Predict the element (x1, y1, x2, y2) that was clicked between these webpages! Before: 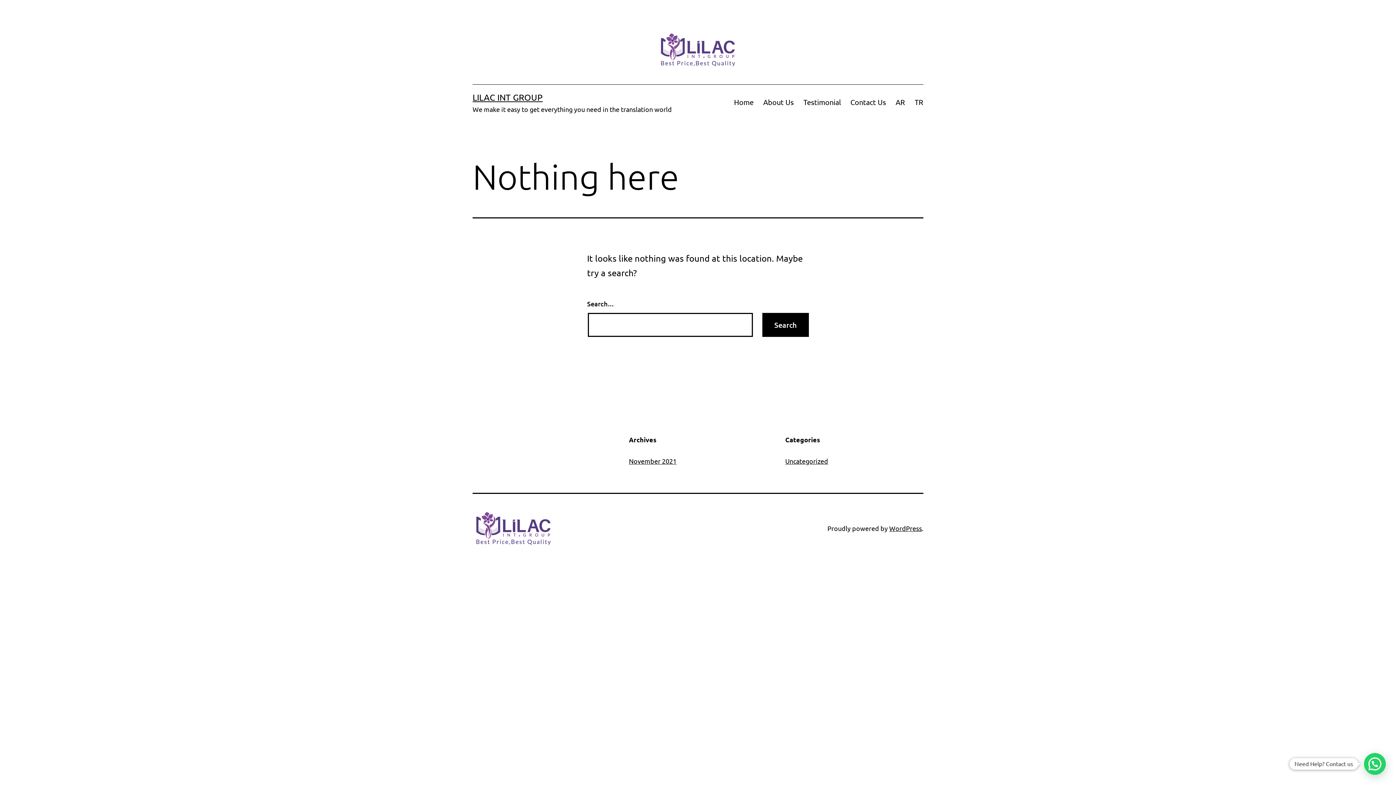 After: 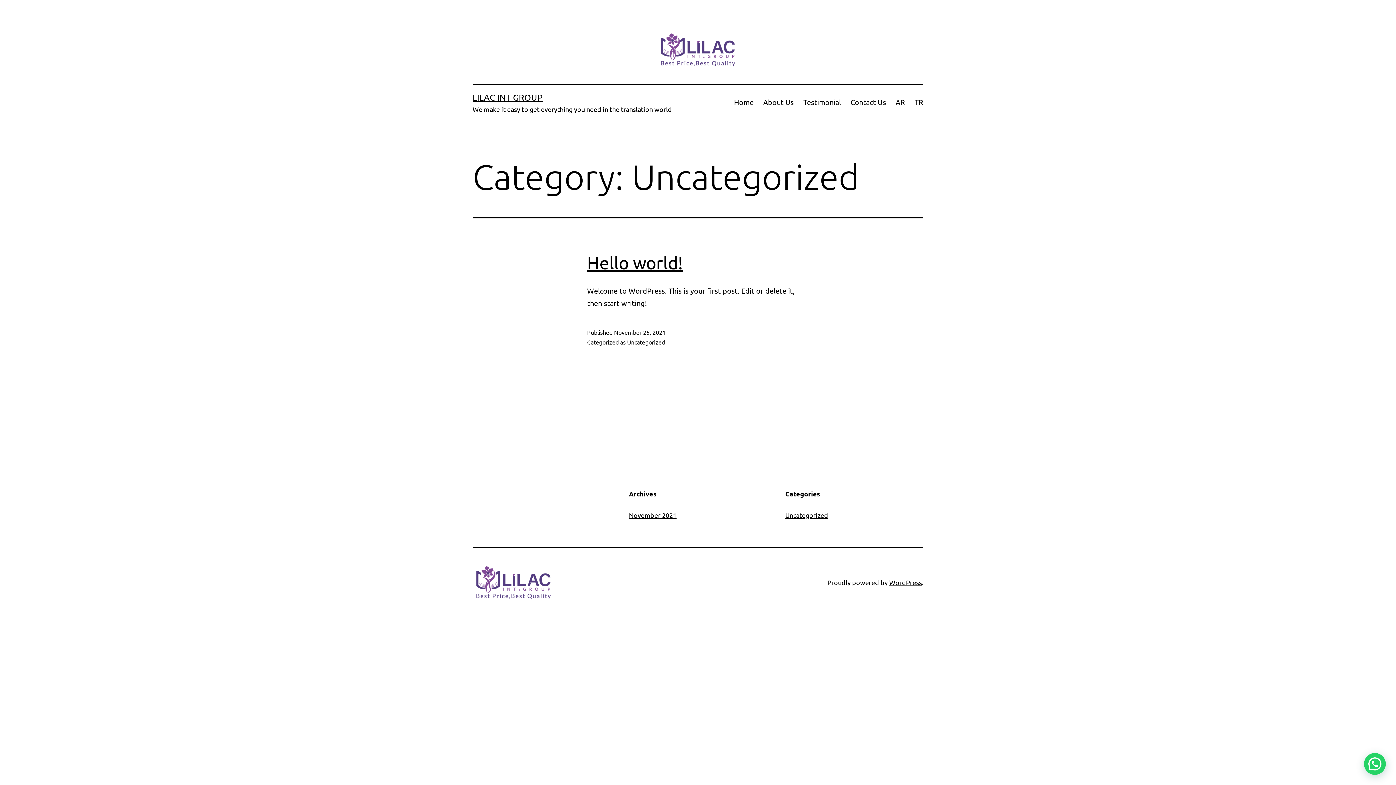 Action: bbox: (785, 457, 828, 465) label: Uncategorized